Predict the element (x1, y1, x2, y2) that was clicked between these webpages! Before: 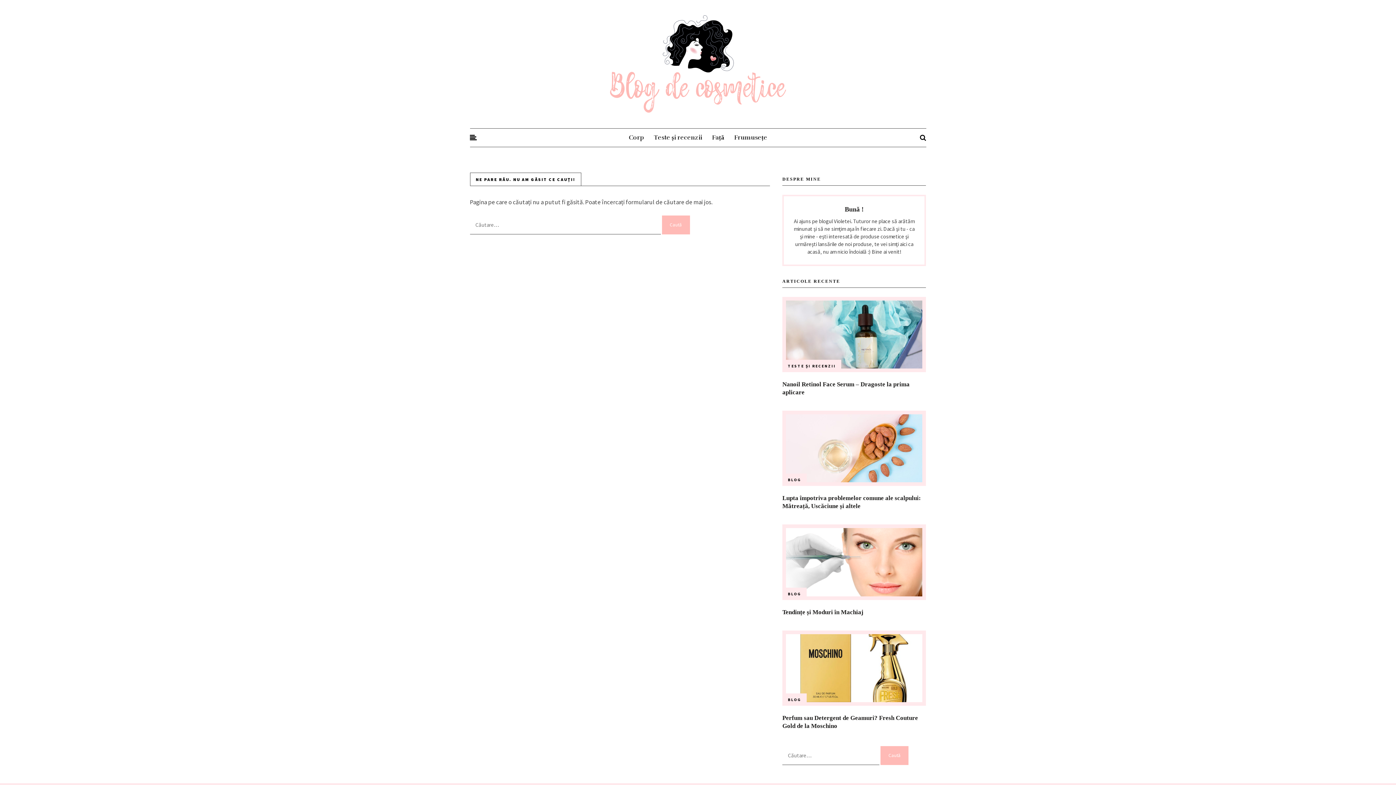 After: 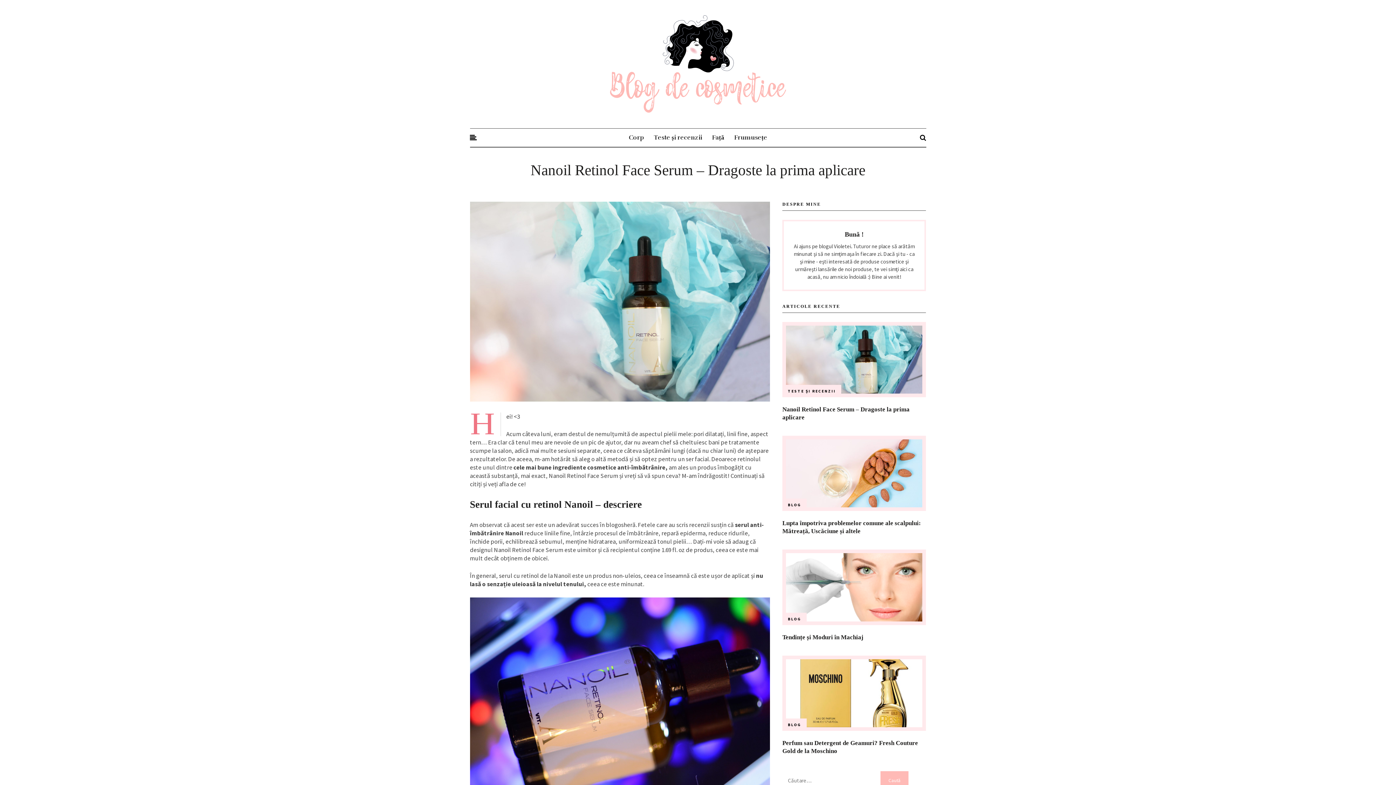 Action: bbox: (786, 300, 922, 368)